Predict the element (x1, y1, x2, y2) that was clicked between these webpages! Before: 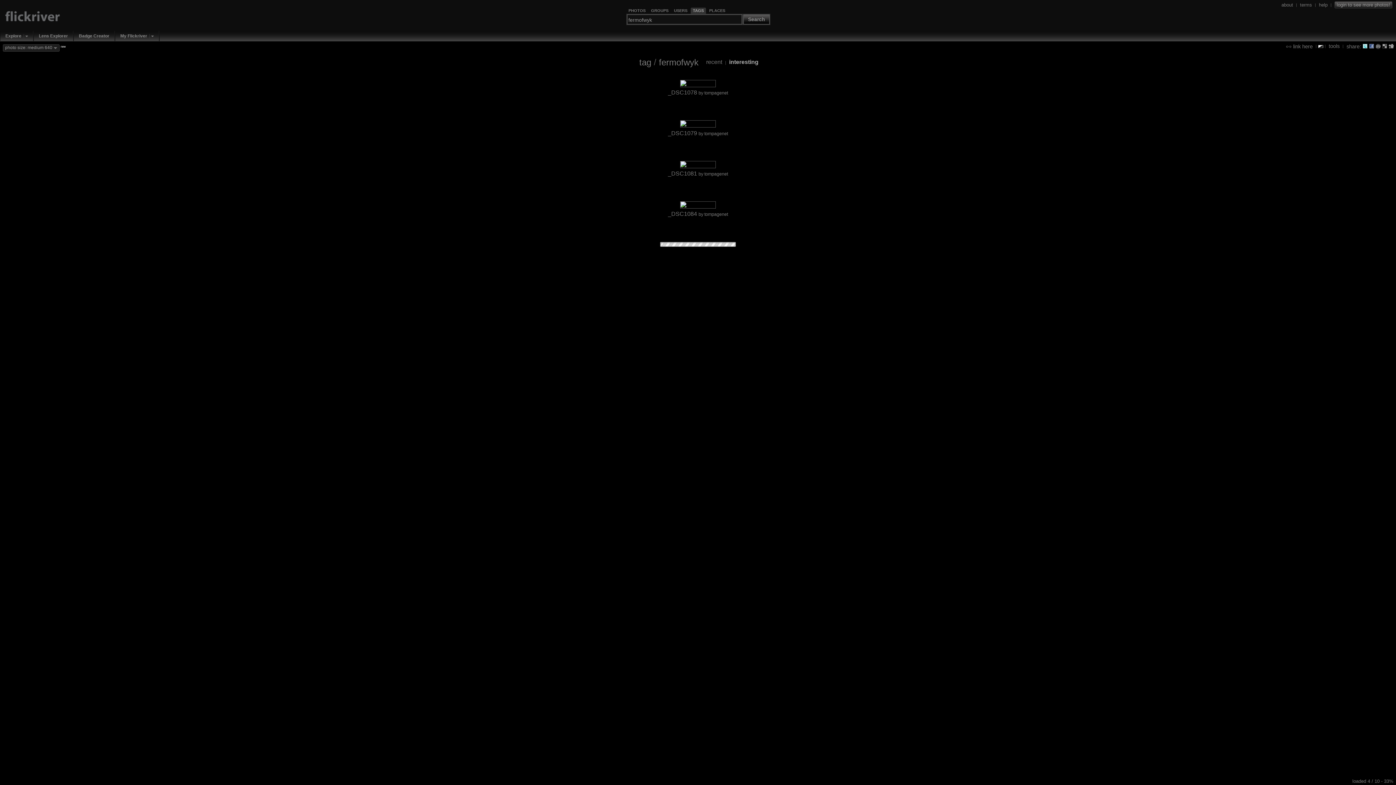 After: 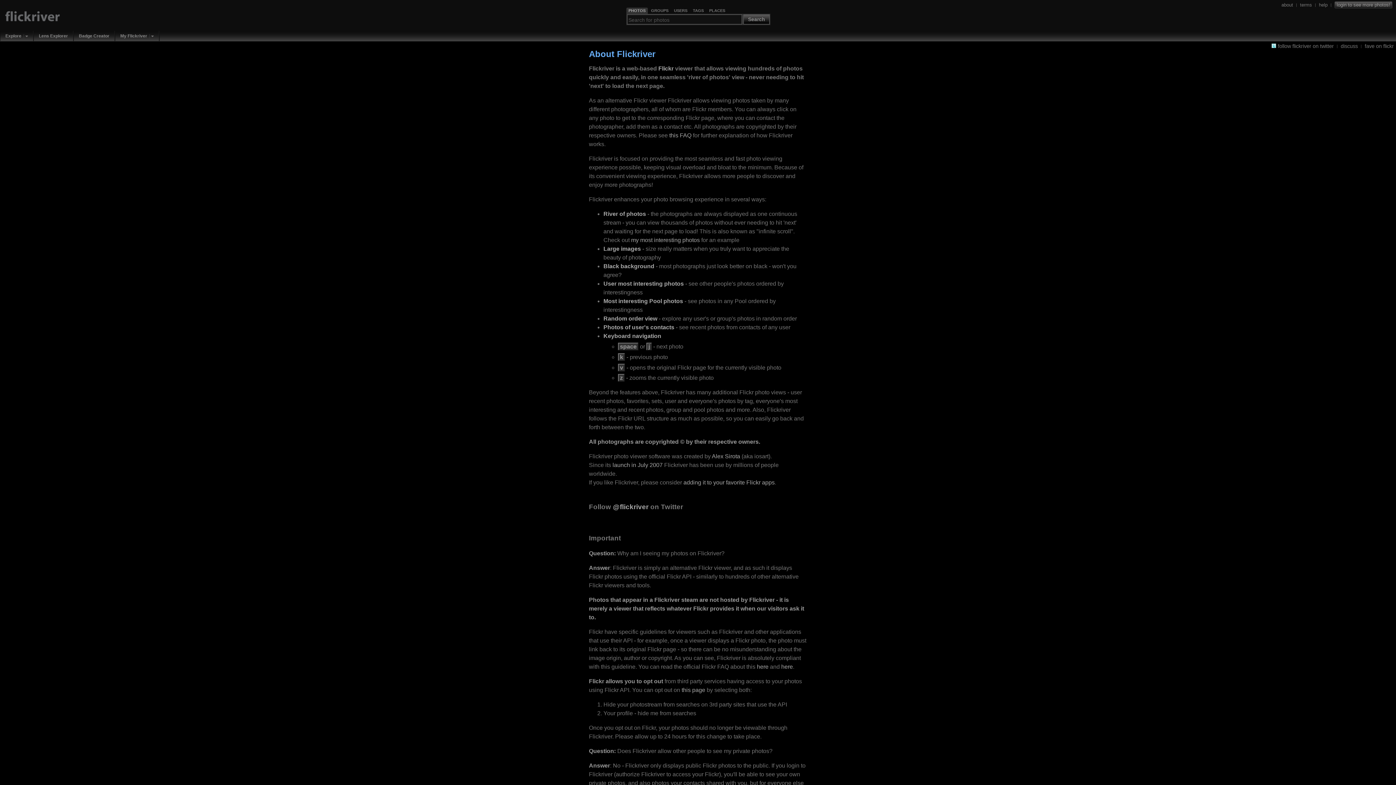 Action: bbox: (1281, 1, 1293, 7) label: about